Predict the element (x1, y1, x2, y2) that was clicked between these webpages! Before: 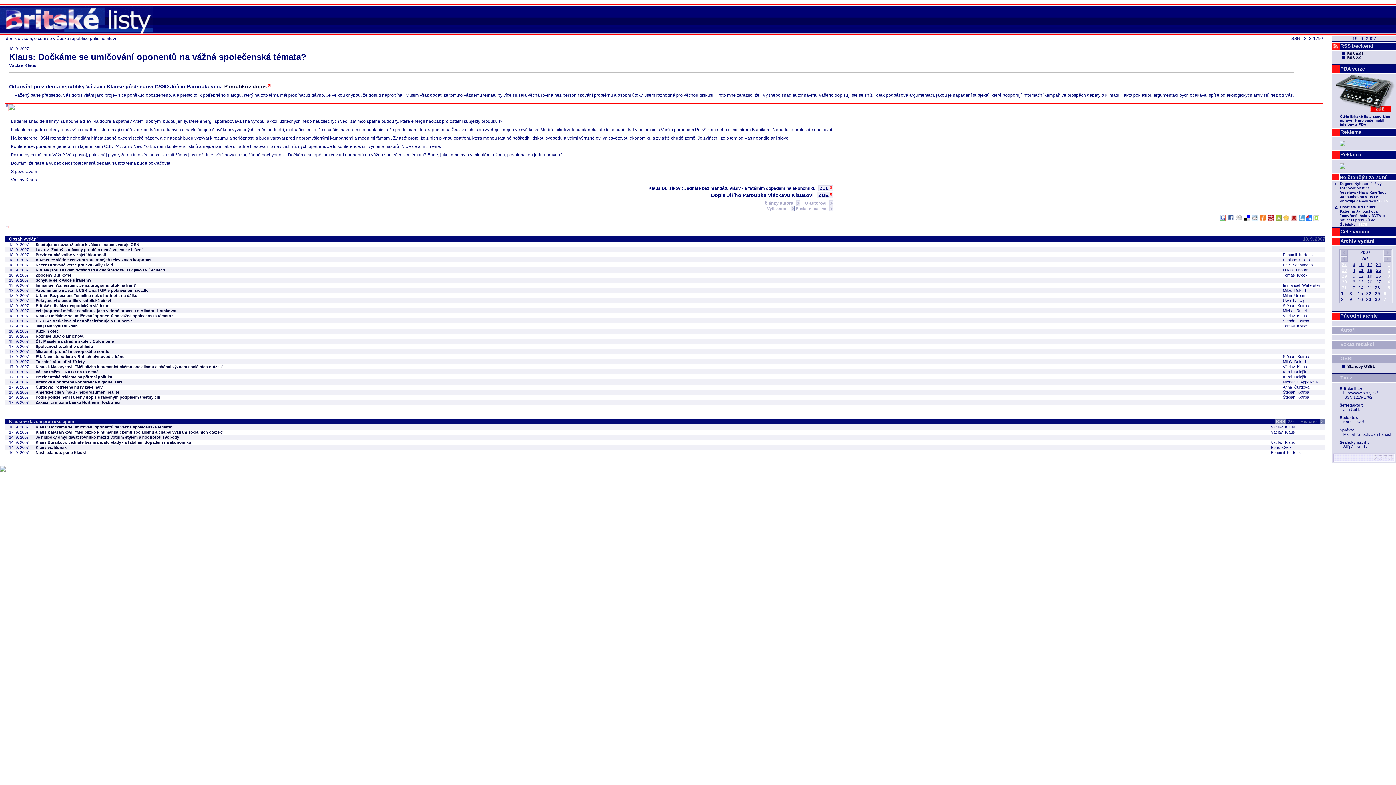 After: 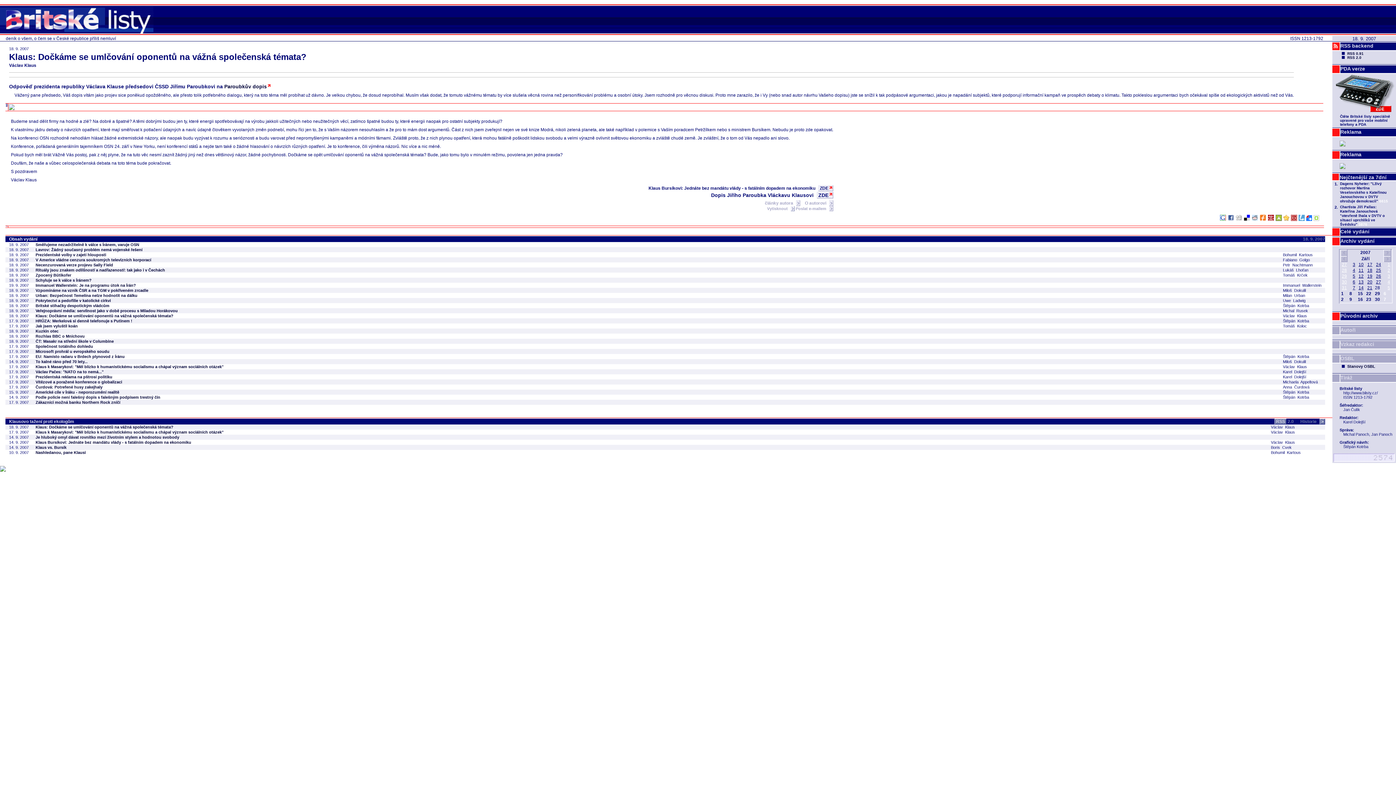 Action: label: Klaus: Dočkáme se umlčování oponentů na vážná společenská témata? bbox: (35, 425, 173, 429)